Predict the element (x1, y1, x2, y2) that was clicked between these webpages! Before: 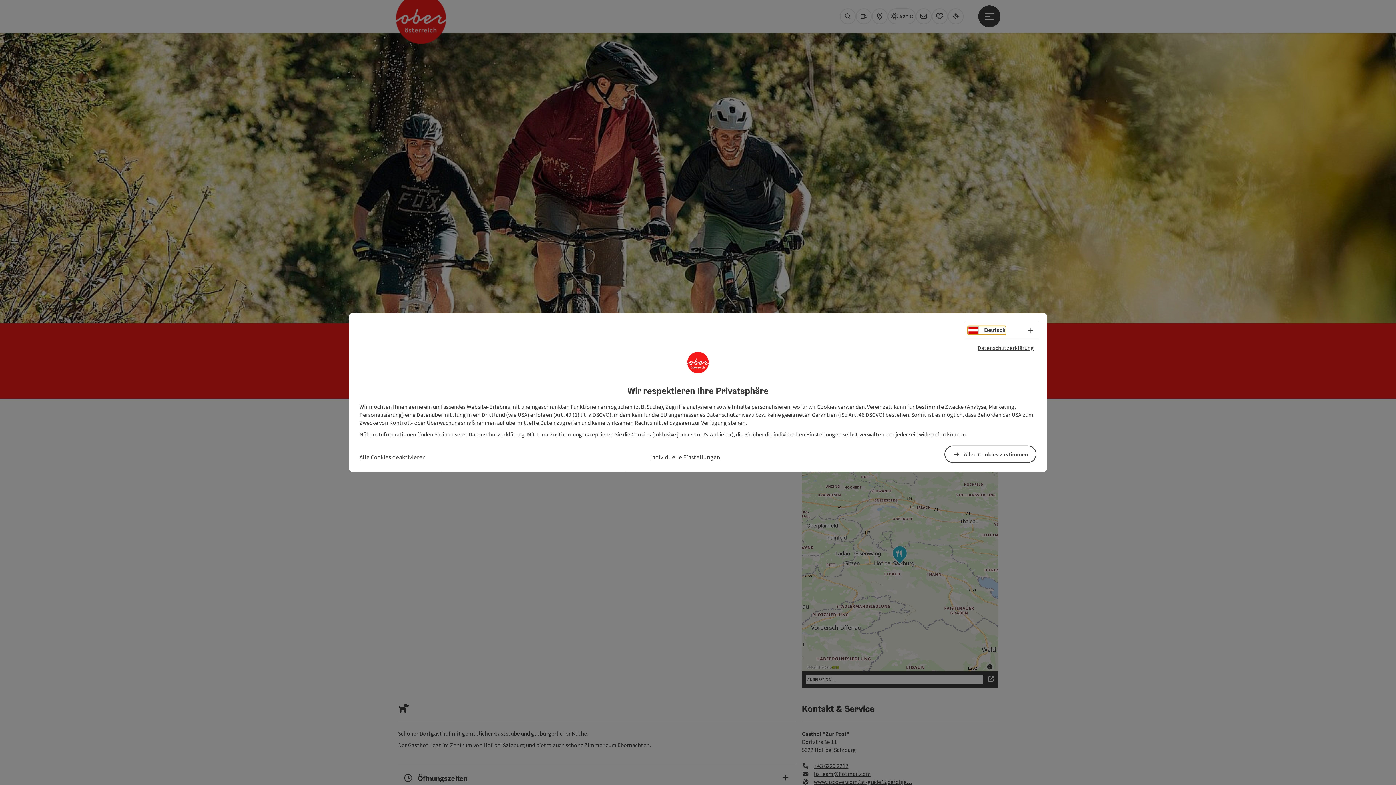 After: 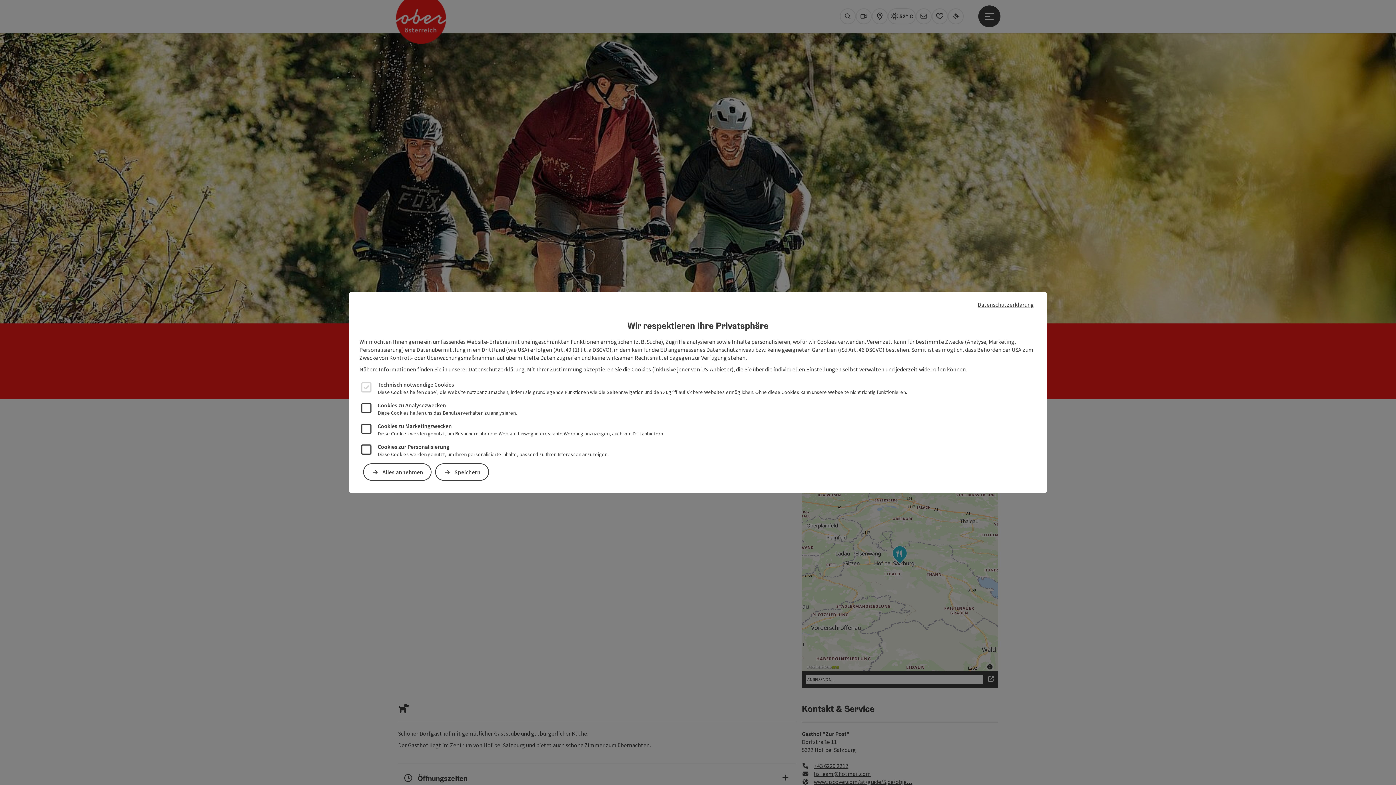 Action: label: Individuelle Einstellungen bbox: (650, 452, 720, 461)